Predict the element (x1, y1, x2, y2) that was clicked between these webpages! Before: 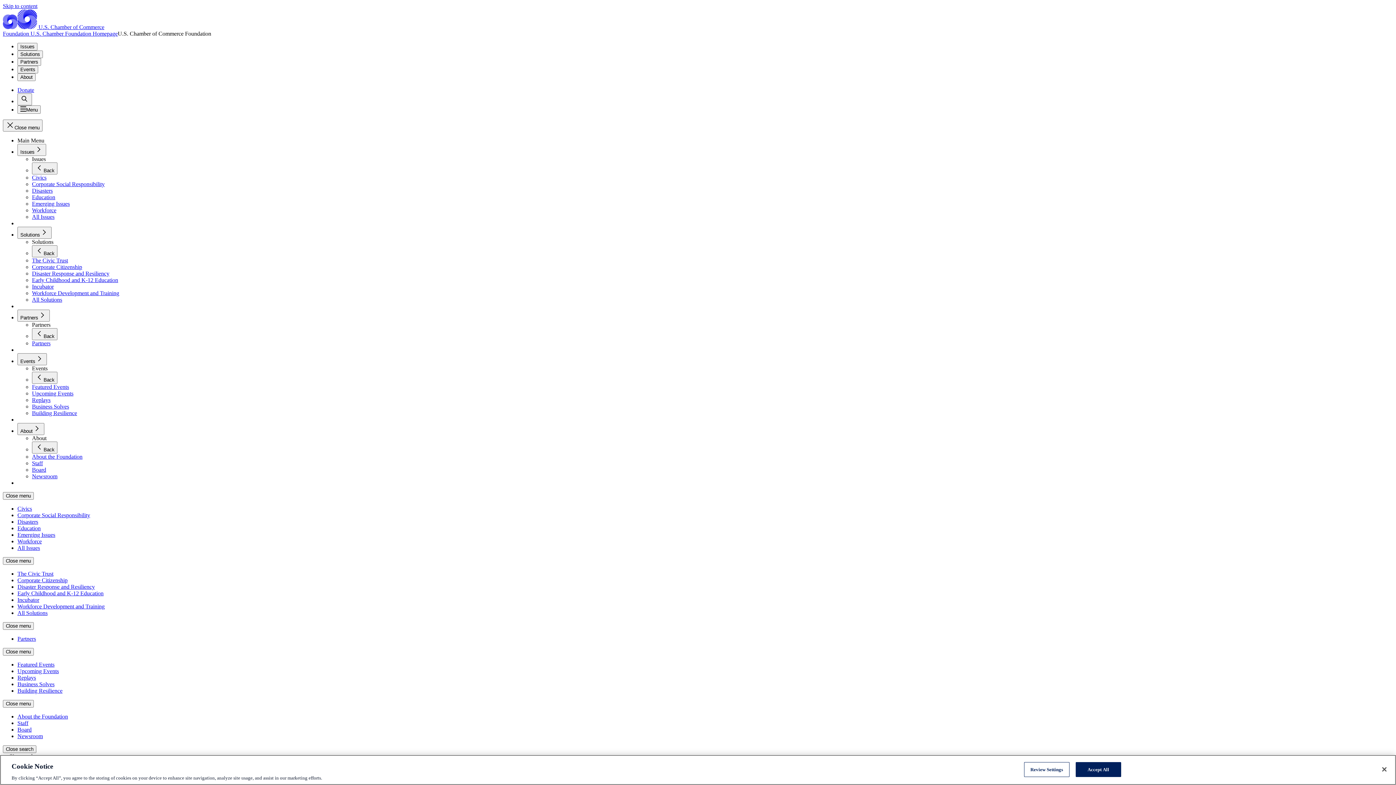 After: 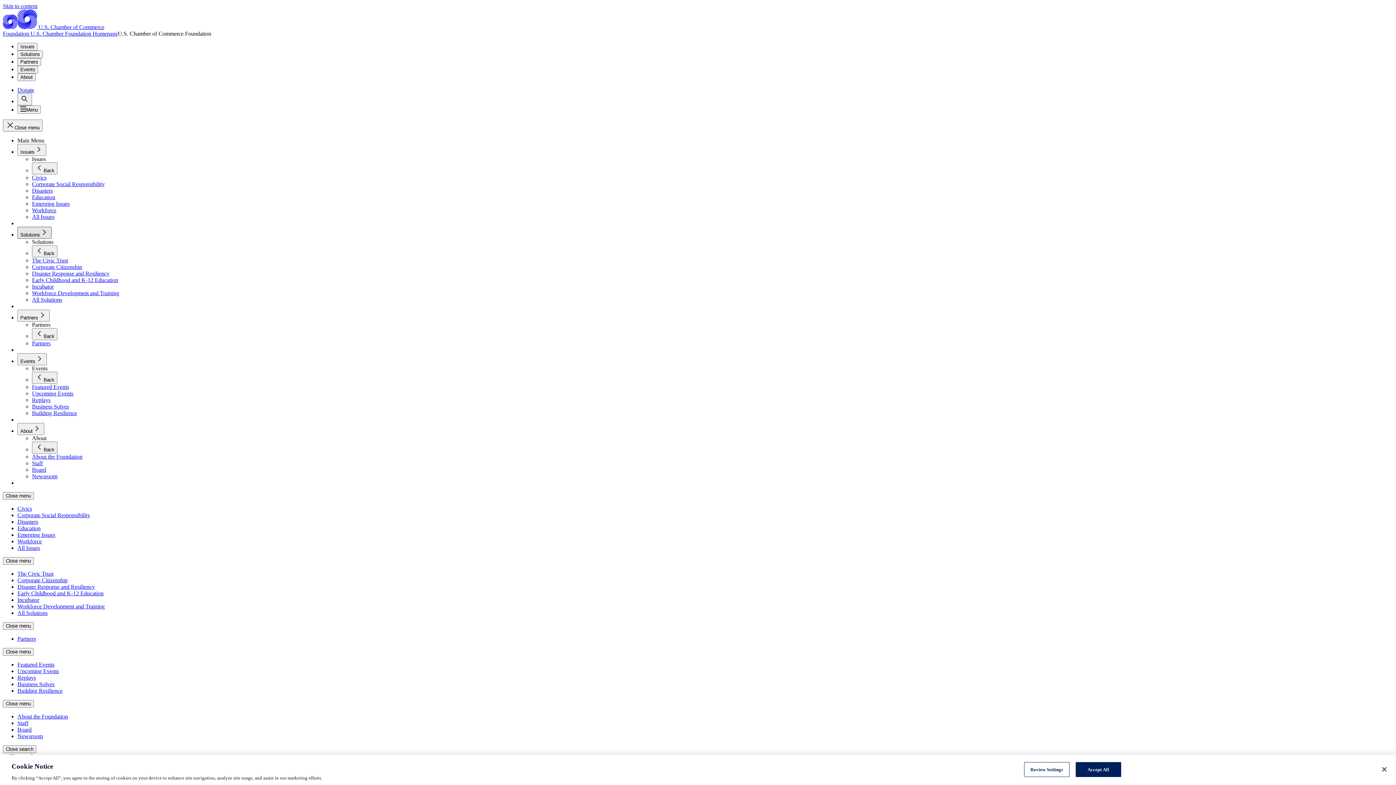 Action: bbox: (17, 226, 51, 238) label: Solutions